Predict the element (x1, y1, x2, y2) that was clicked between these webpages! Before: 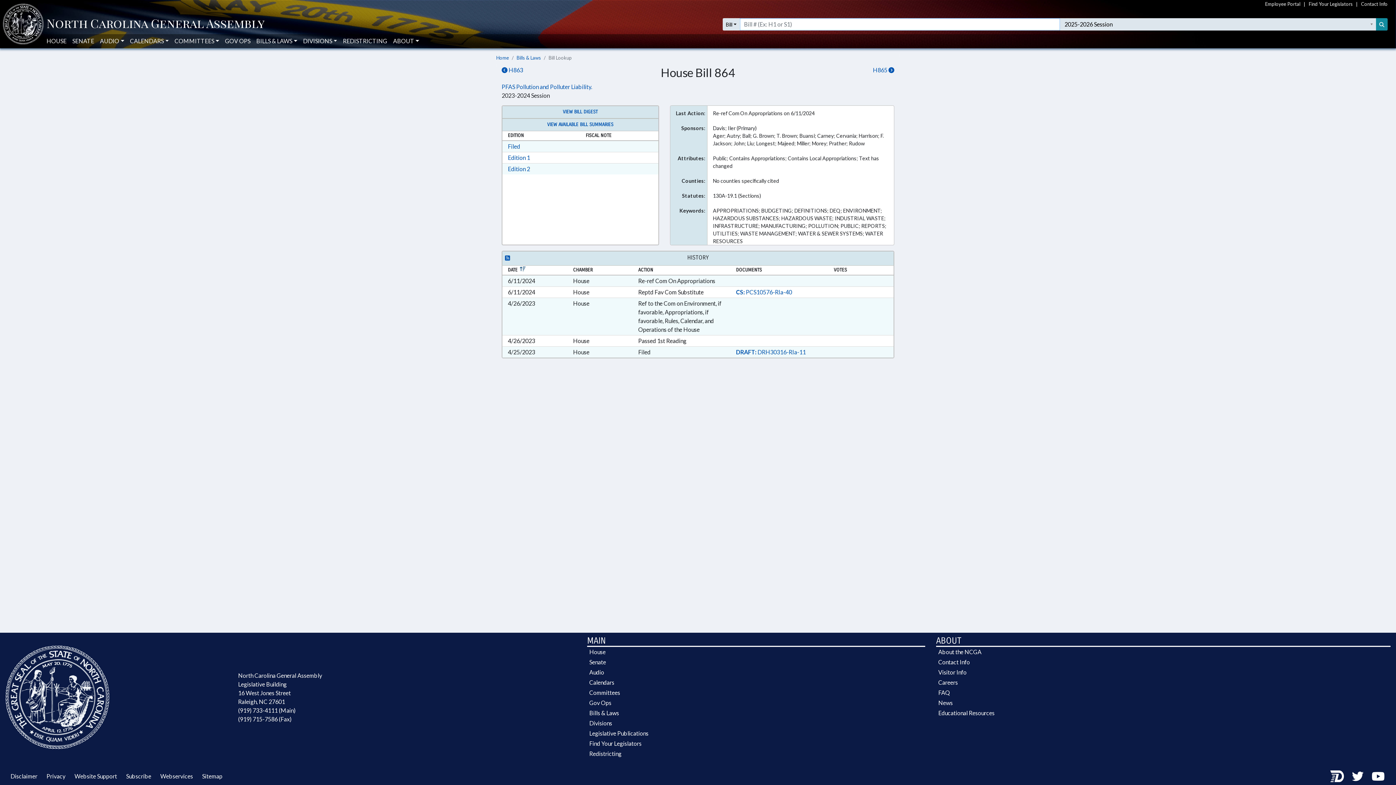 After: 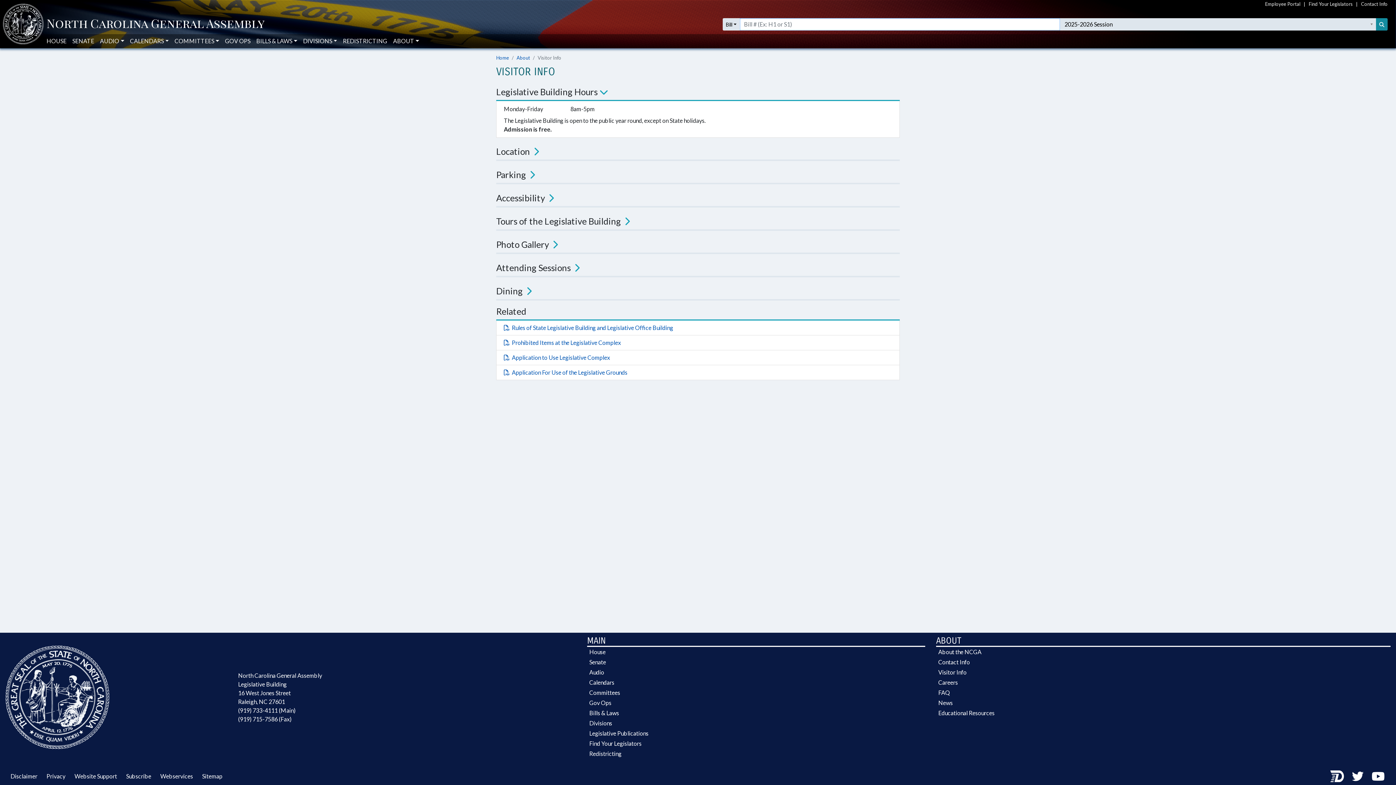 Action: label: Visitor Info bbox: (936, 667, 1390, 677)